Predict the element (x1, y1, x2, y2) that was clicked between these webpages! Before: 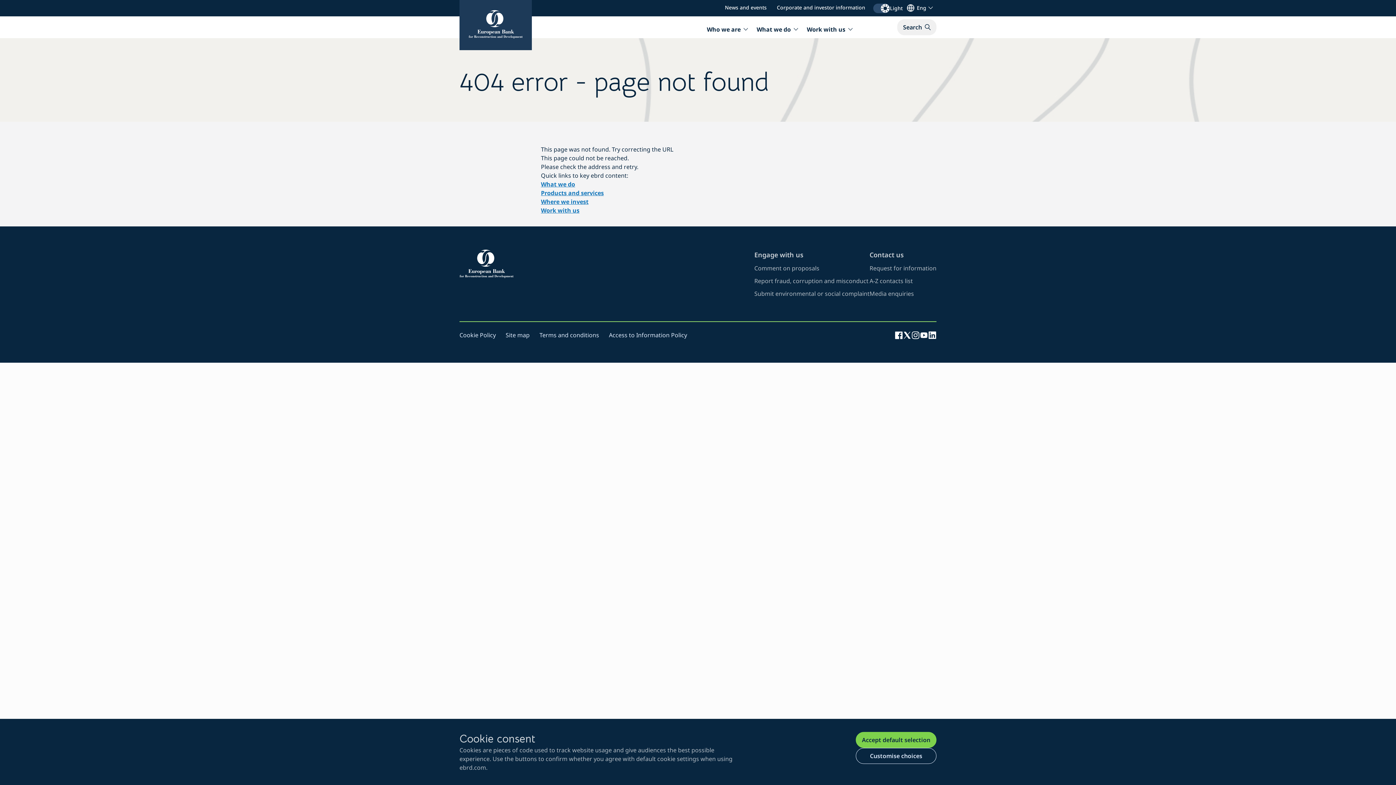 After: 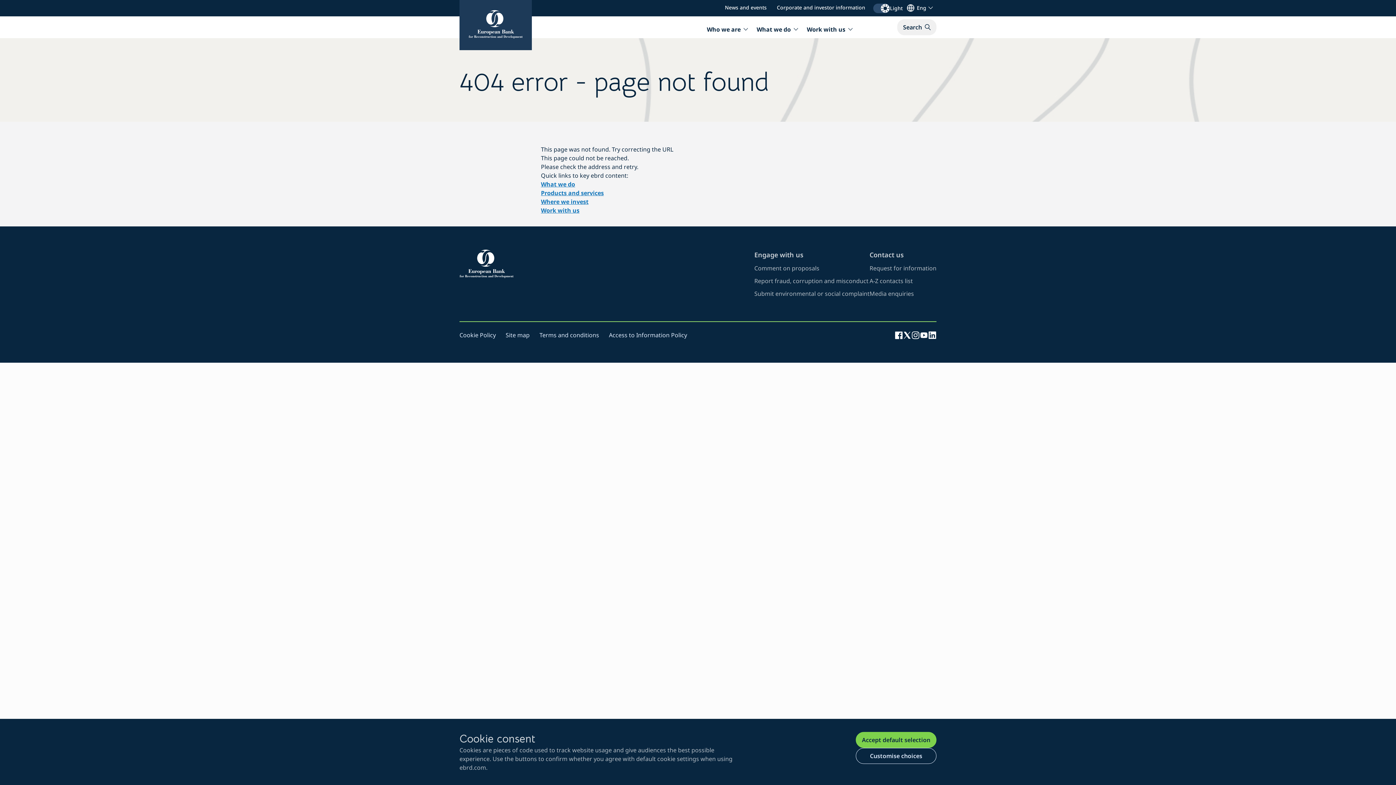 Action: label: Visit EBRD page on Linkedin (opens in new window) bbox: (928, 330, 936, 339)